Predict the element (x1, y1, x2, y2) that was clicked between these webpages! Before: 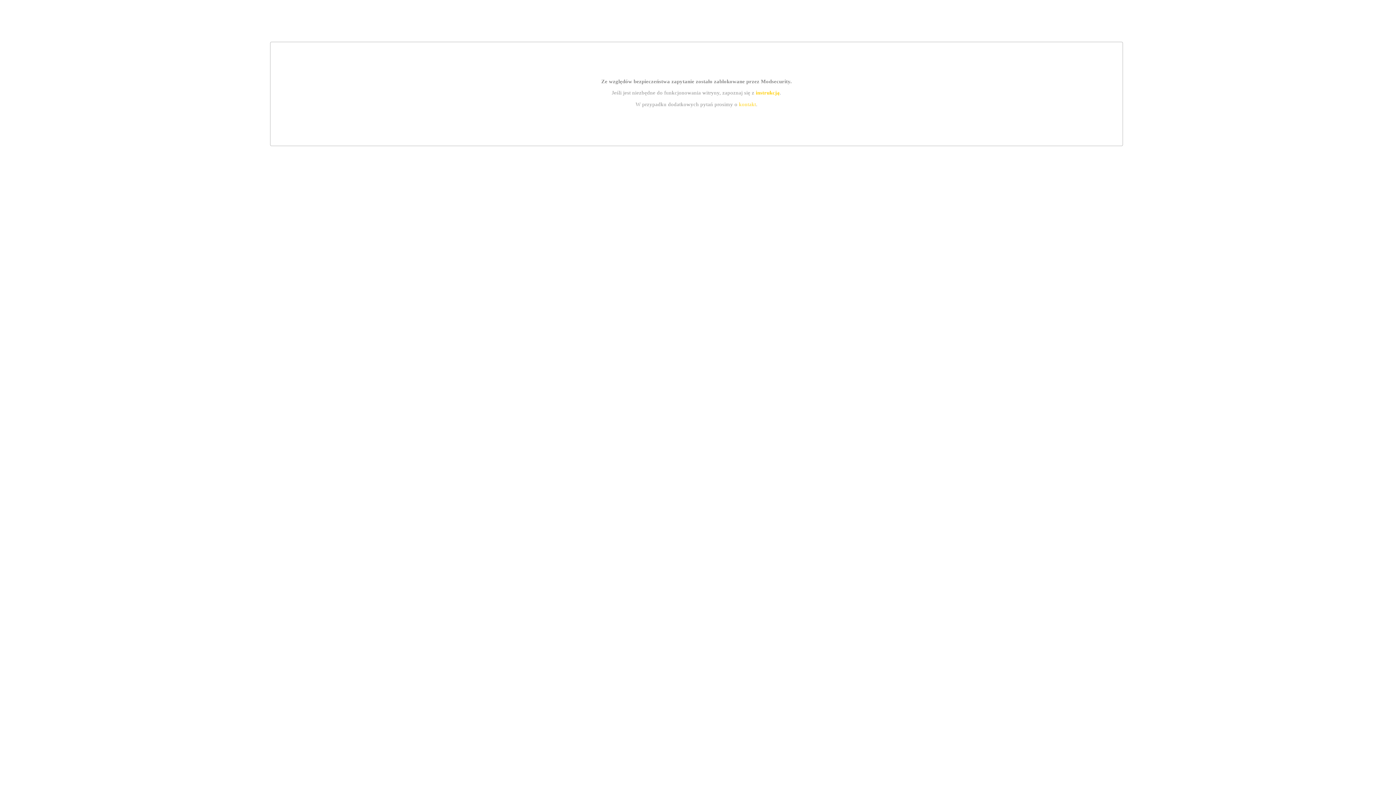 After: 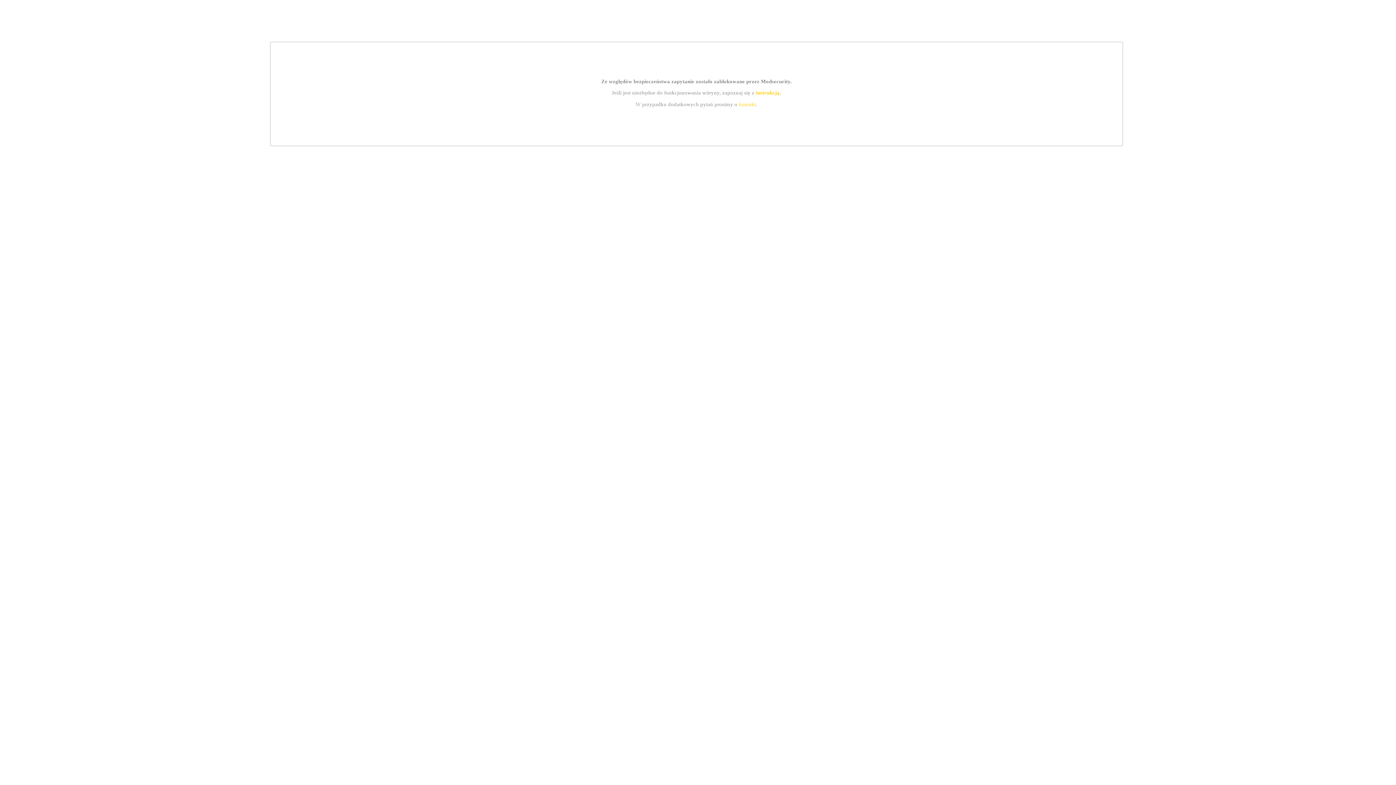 Action: bbox: (755, 89, 779, 95) label: instrukcją